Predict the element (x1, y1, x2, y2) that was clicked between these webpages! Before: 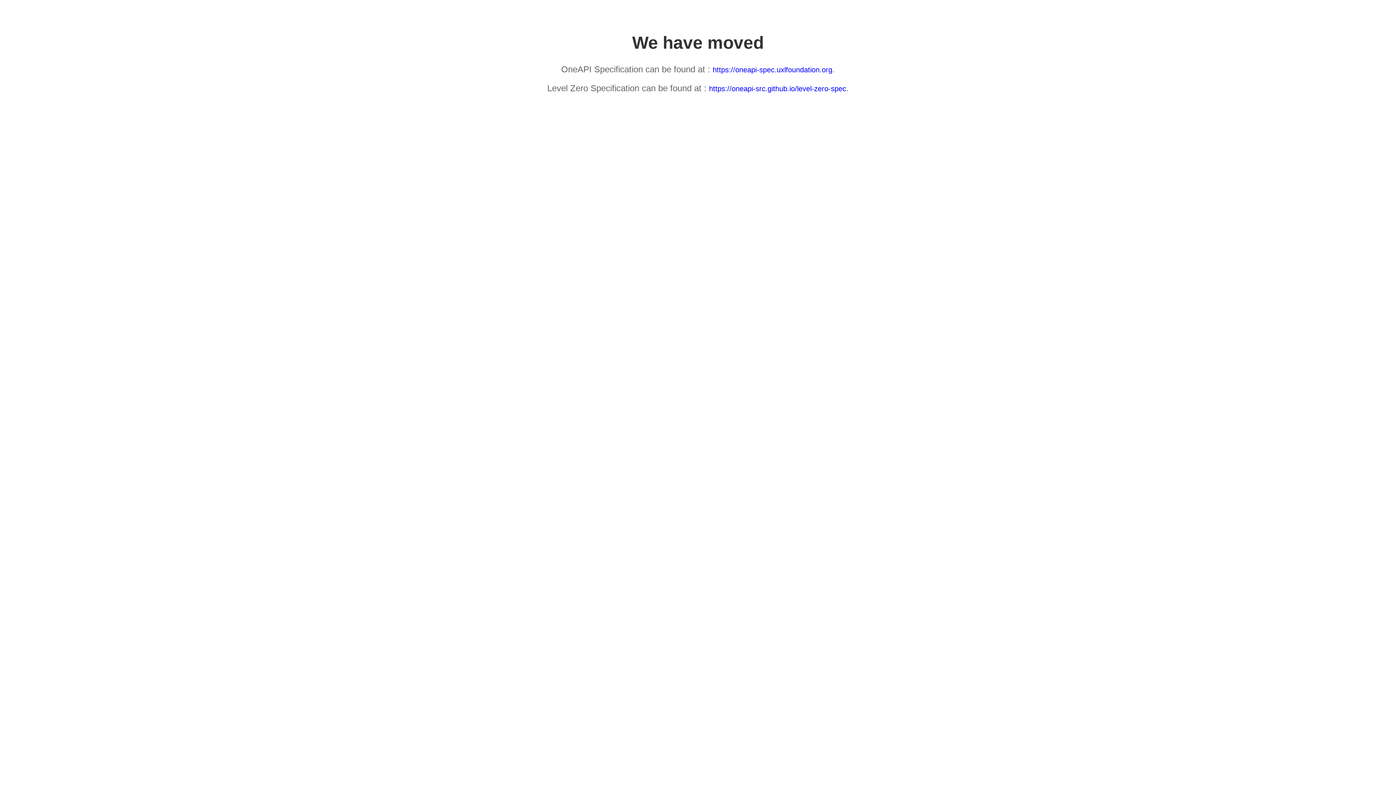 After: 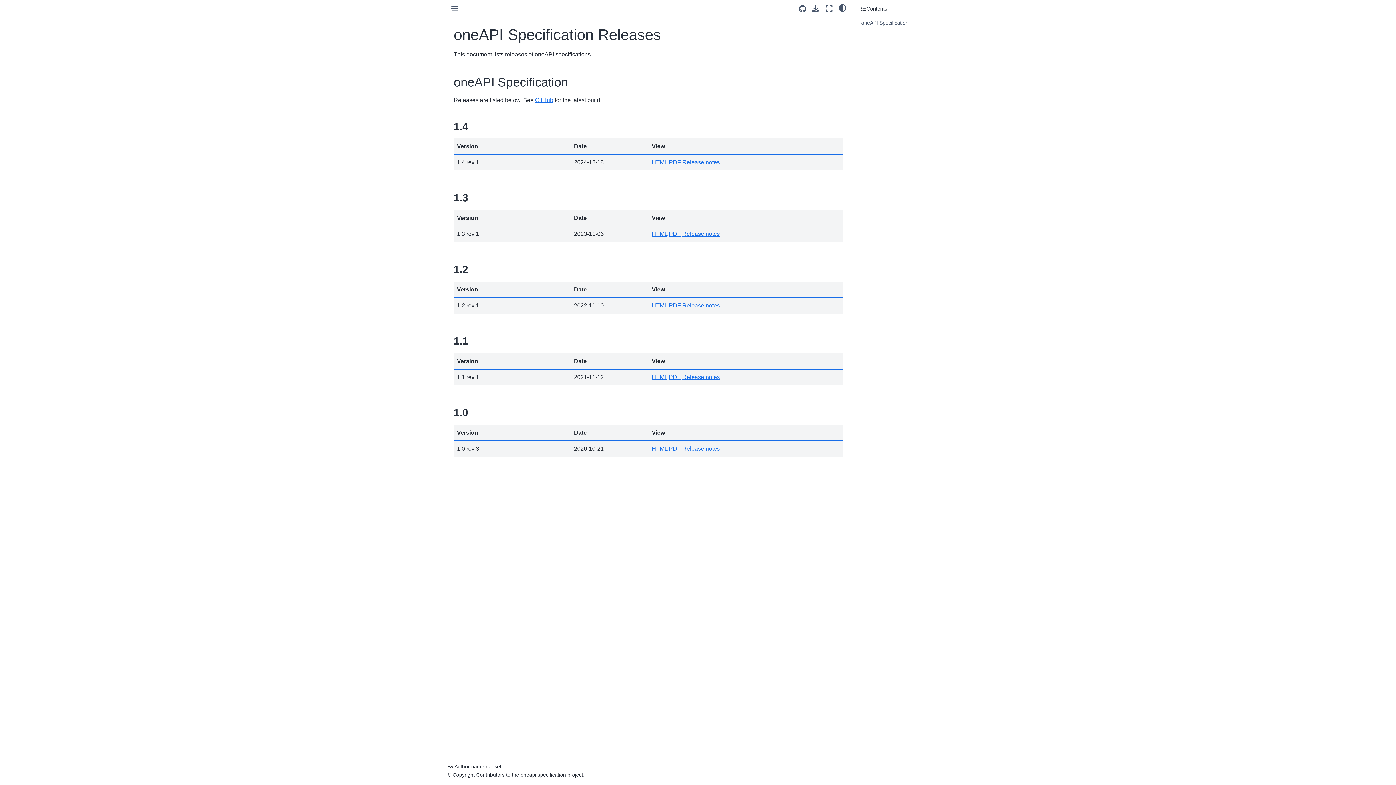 Action: bbox: (712, 65, 832, 73) label: https://oneapi-spec.uxlfoundation.org